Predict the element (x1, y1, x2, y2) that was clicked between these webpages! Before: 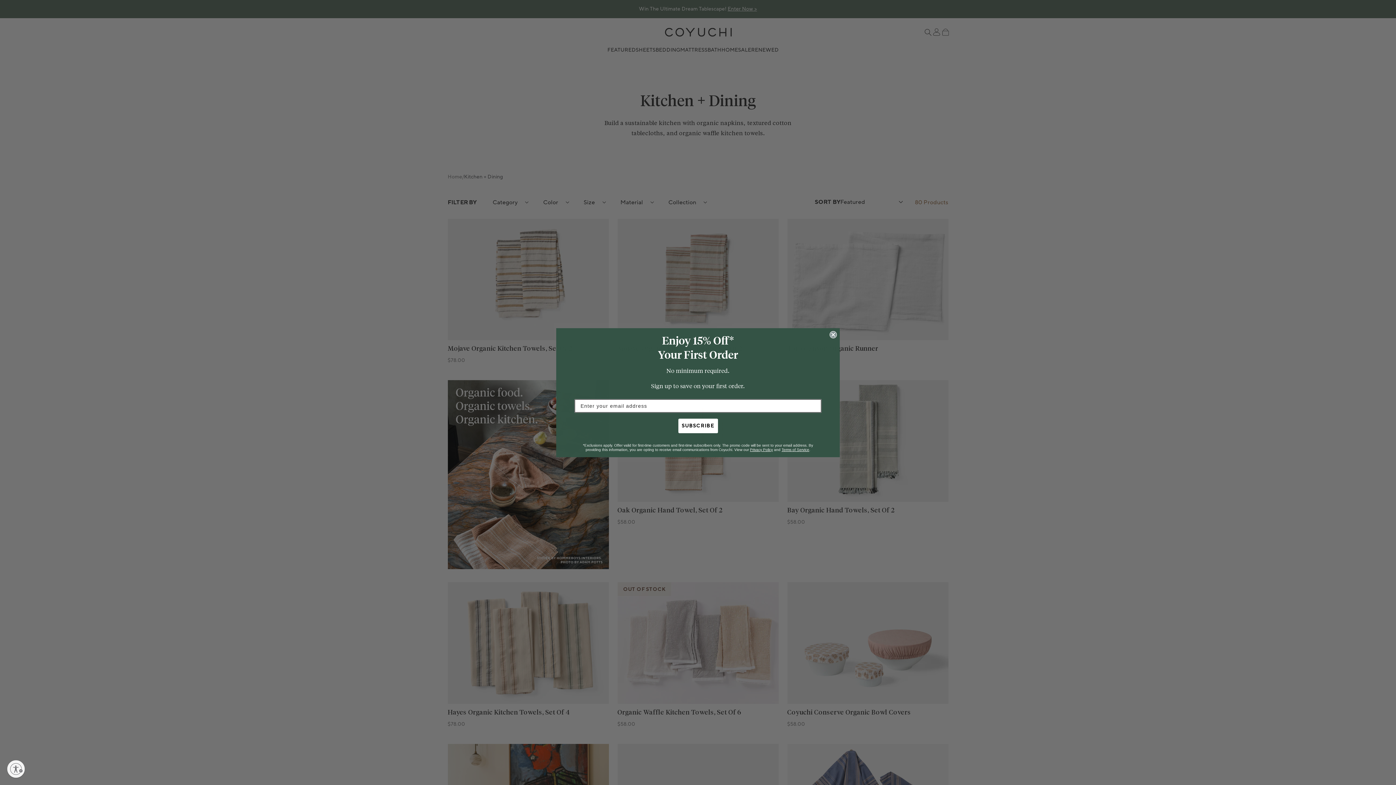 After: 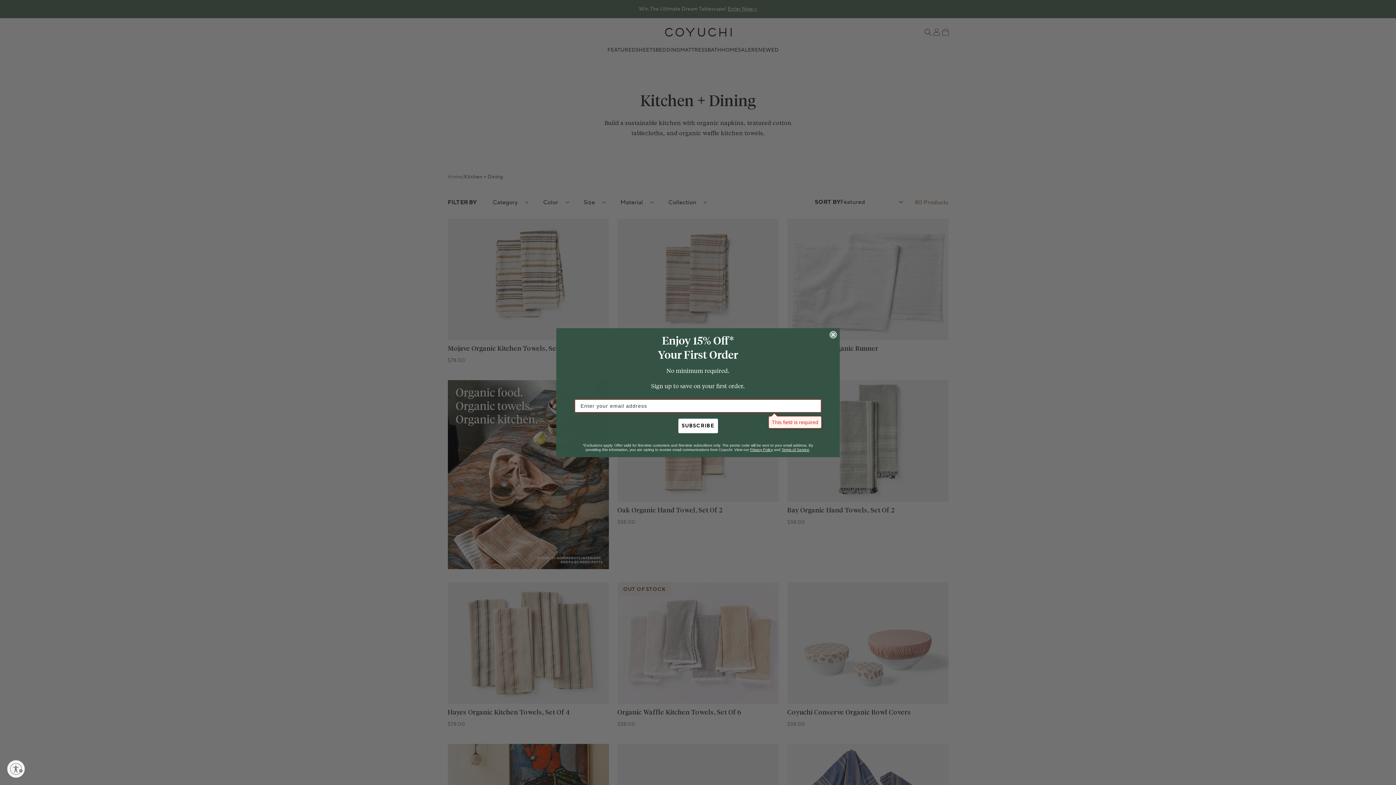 Action: bbox: (678, 418, 718, 433) label: SUBSCRIBE